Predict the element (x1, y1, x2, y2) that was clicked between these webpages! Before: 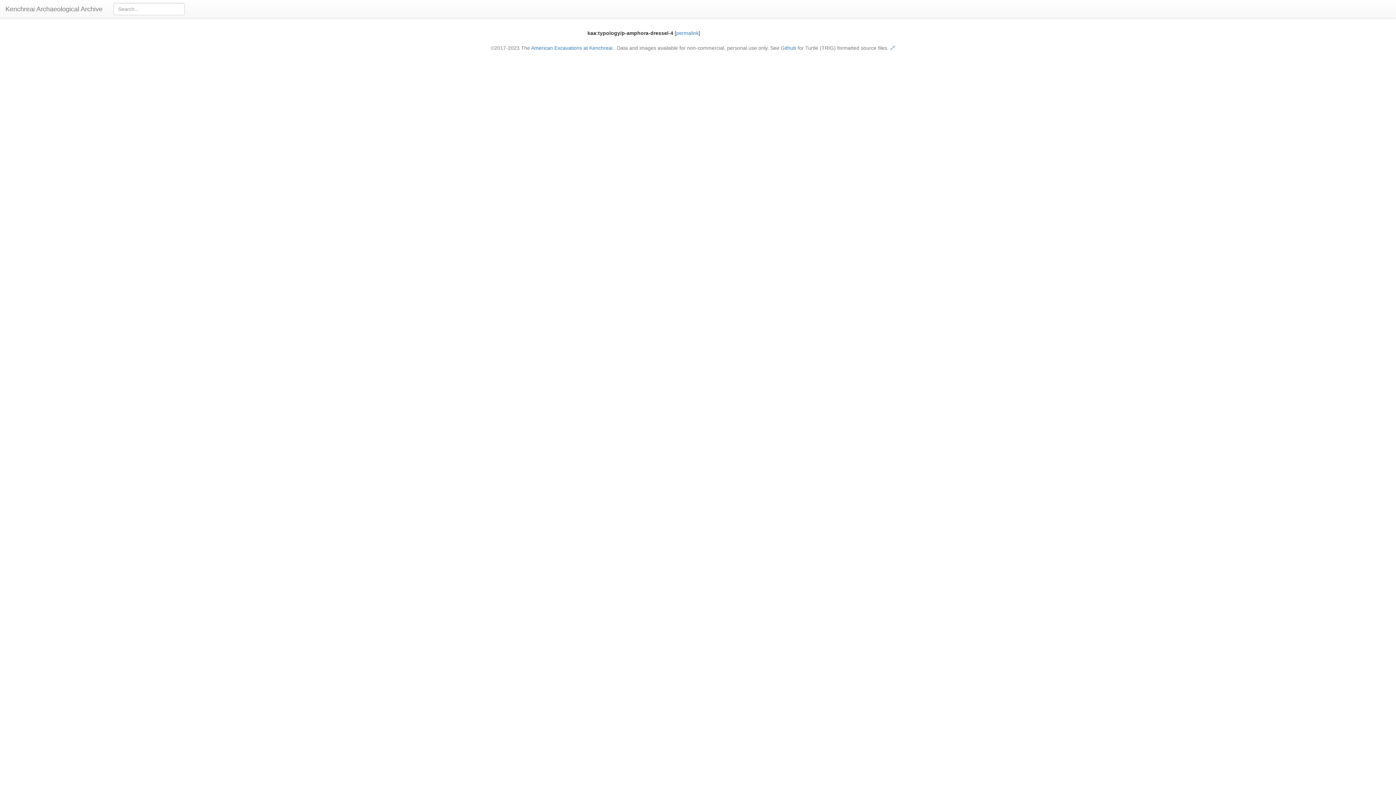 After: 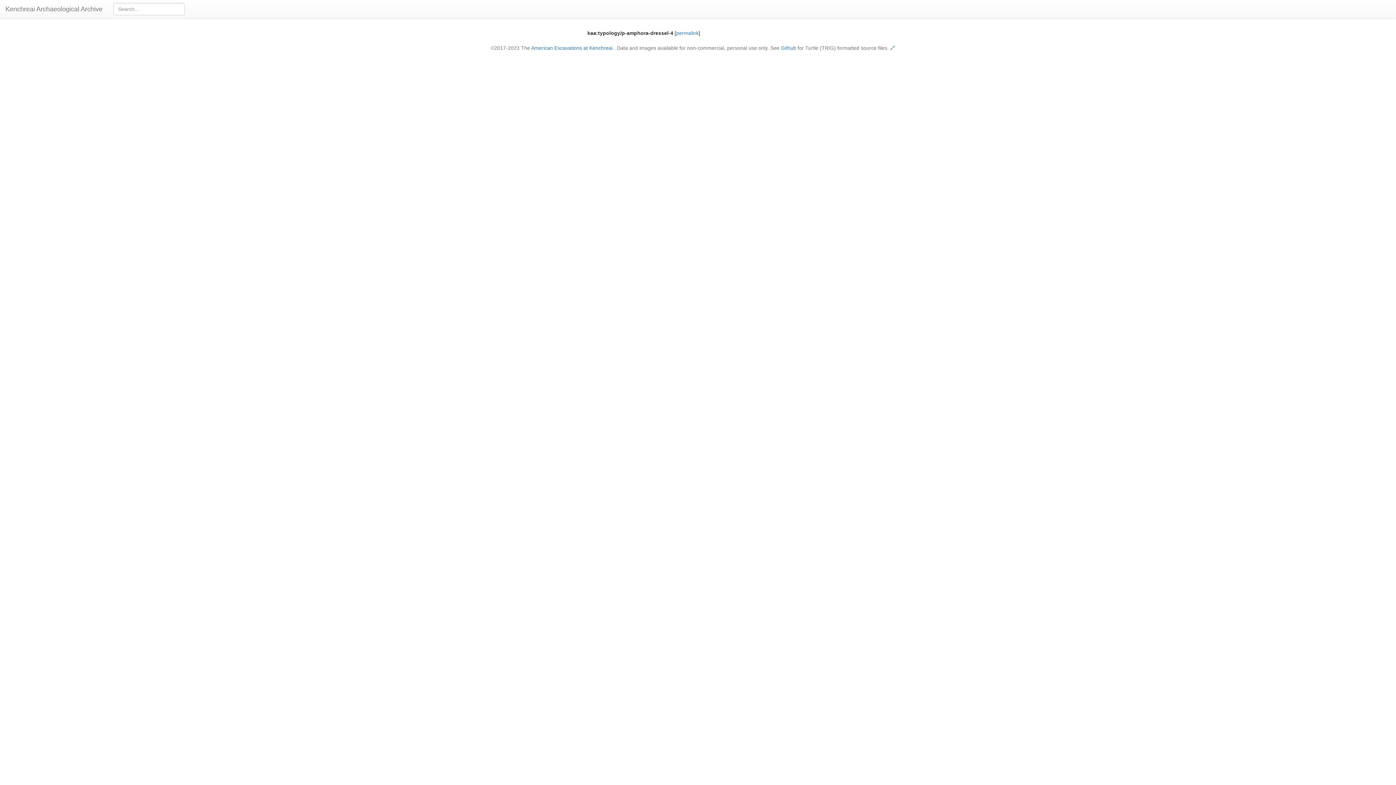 Action: label: permalink bbox: (676, 30, 698, 36)